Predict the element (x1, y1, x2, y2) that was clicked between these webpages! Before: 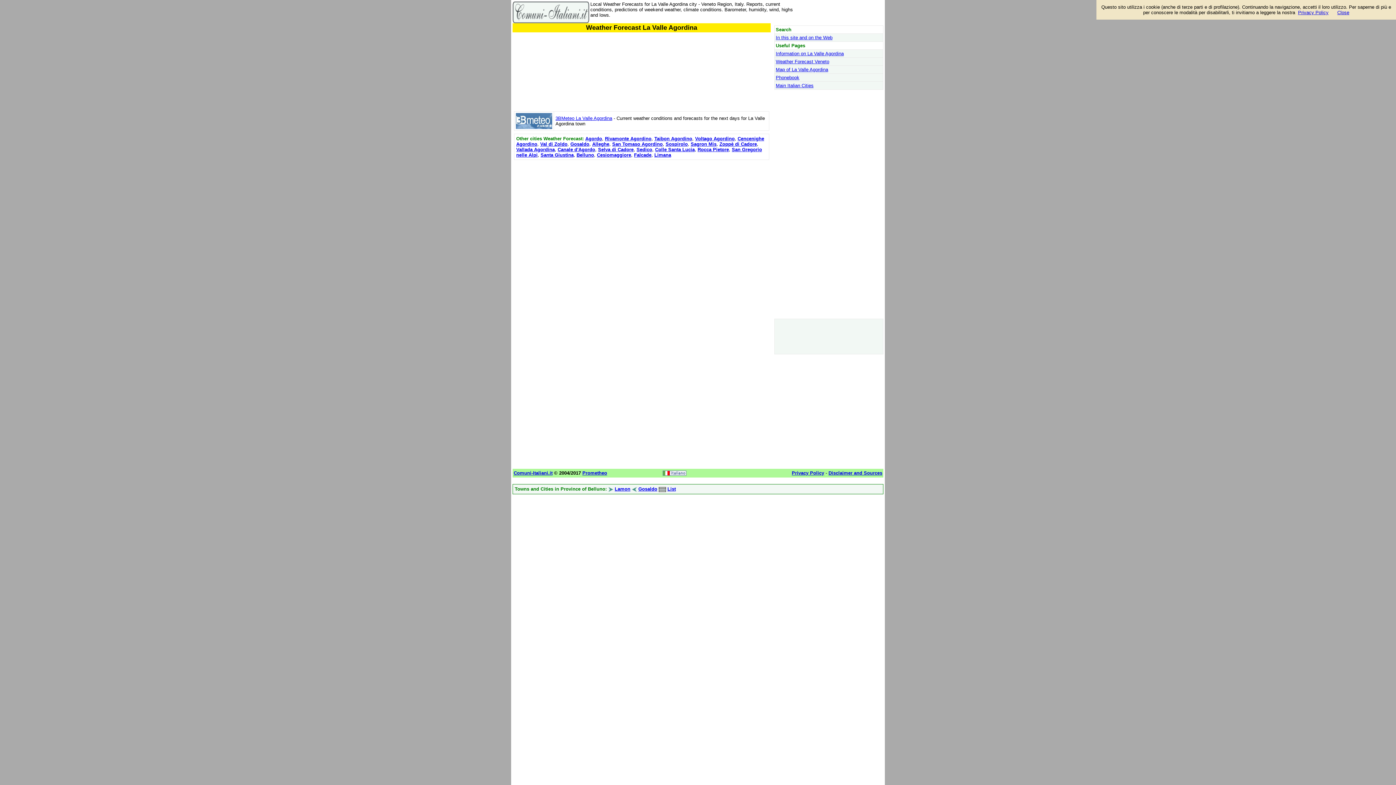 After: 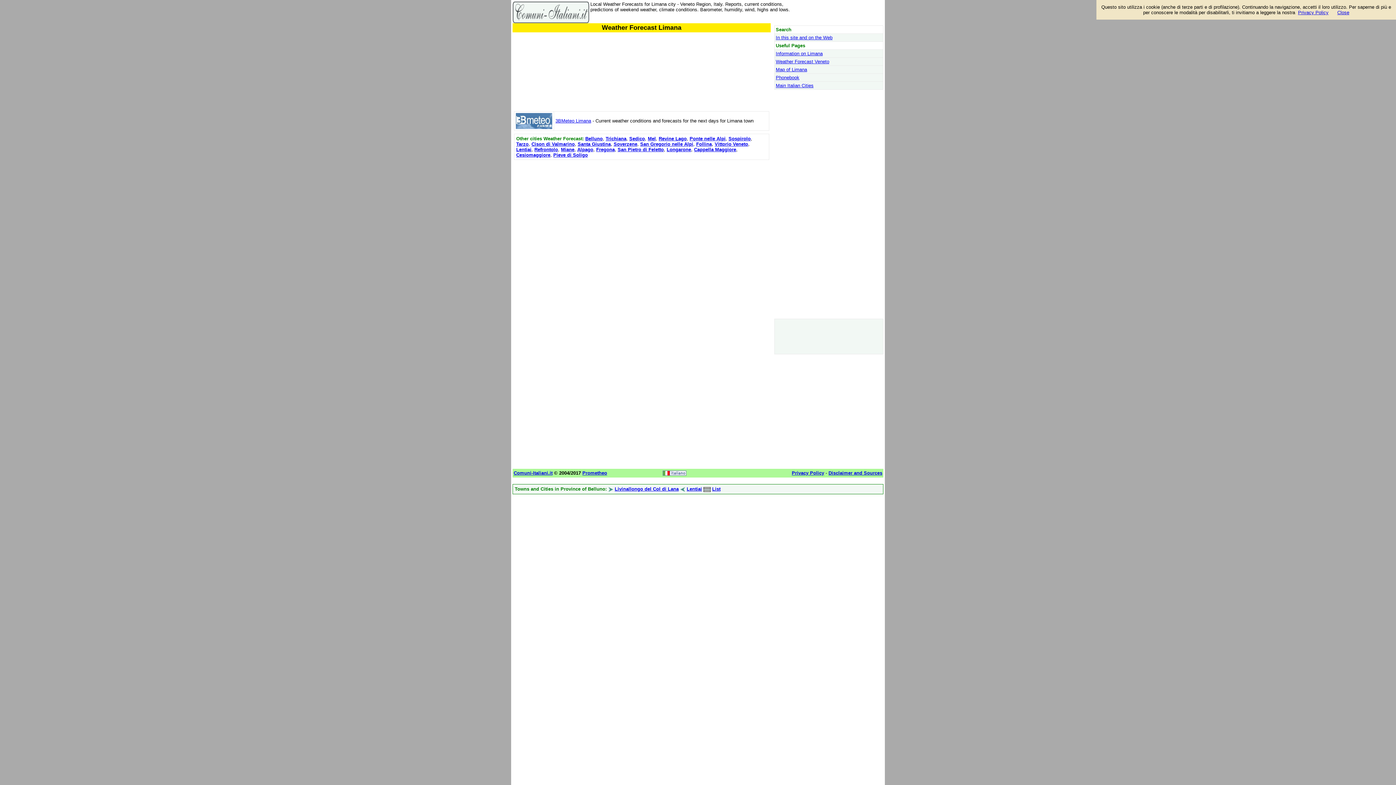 Action: bbox: (654, 152, 671, 157) label: Limana